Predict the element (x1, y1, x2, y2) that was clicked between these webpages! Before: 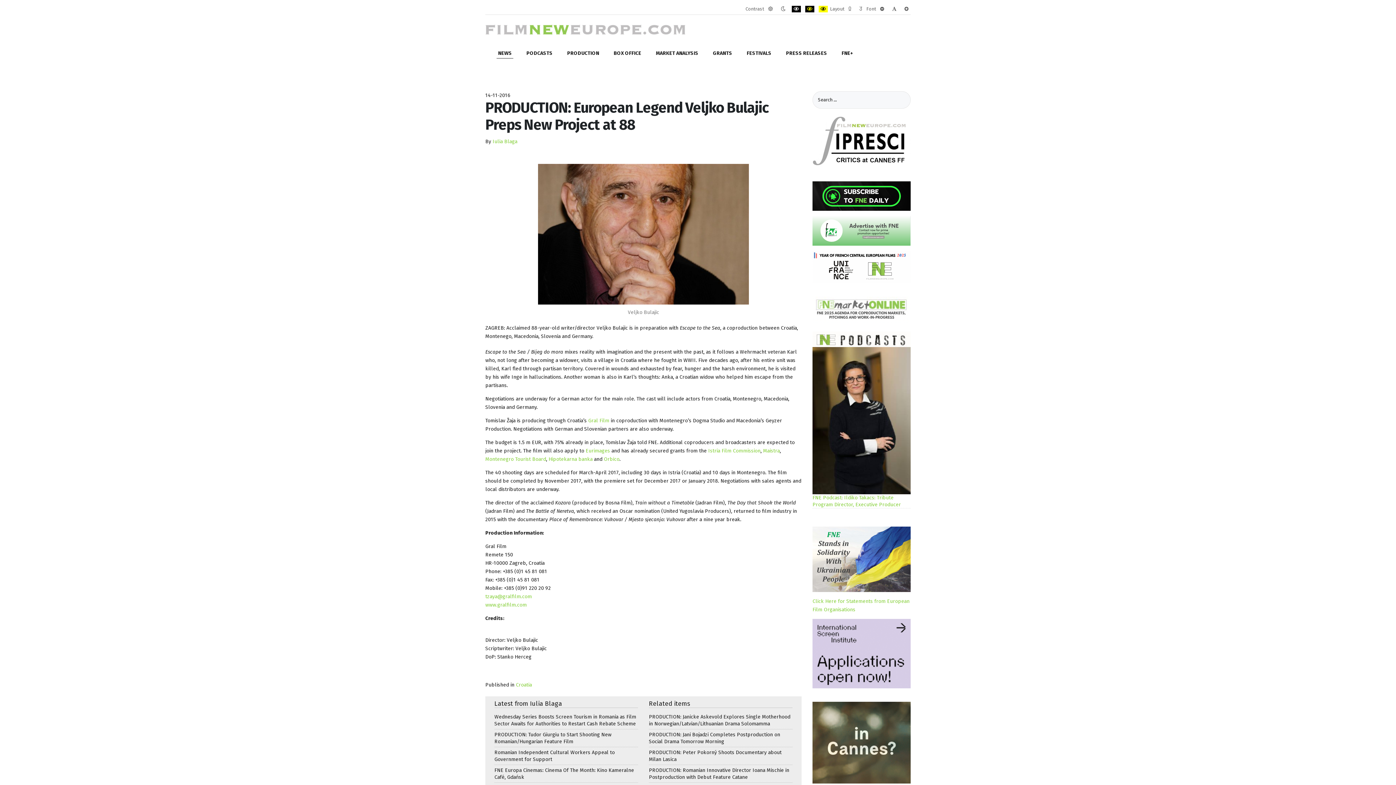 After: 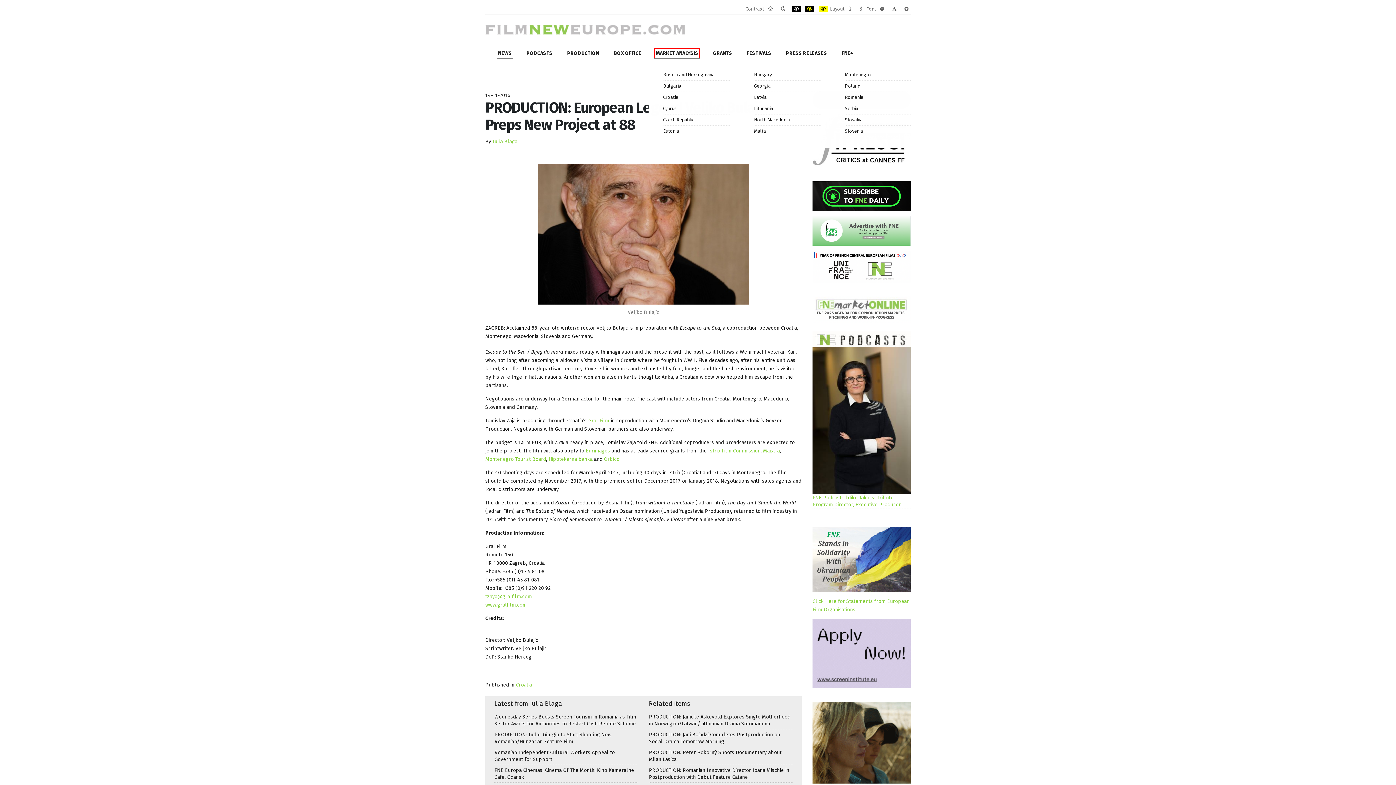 Action: label: MARKET ANALYSIS bbox: (654, 48, 700, 58)